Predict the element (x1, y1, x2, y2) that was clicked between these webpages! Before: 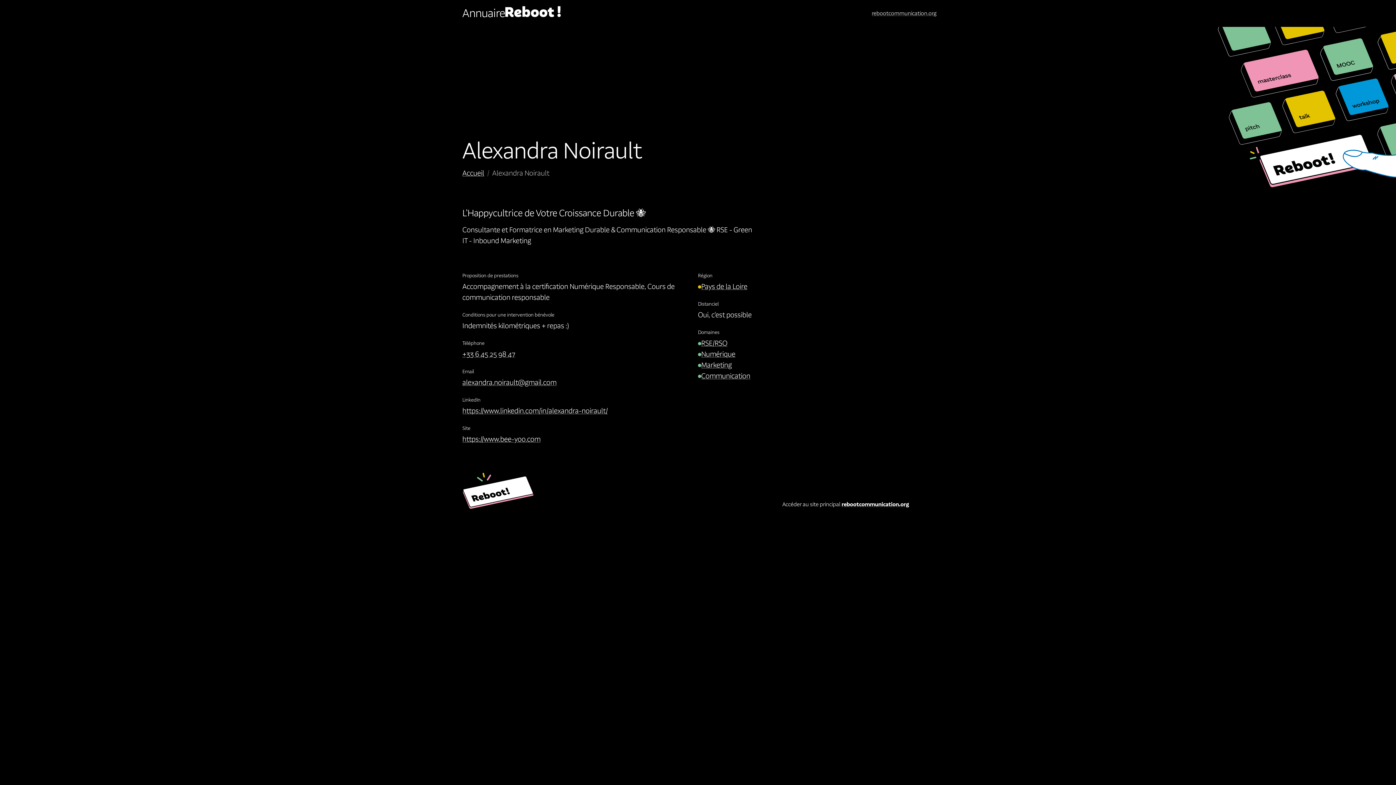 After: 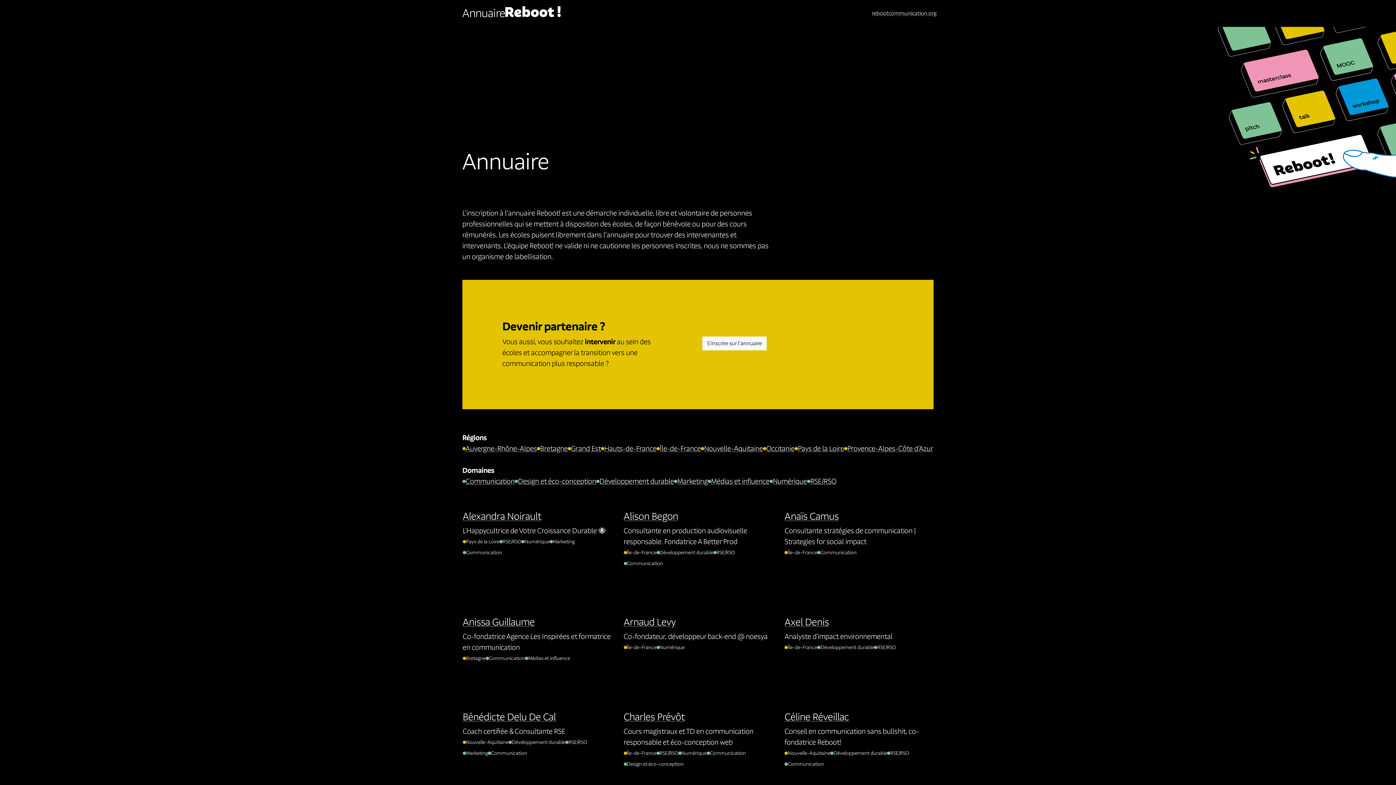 Action: bbox: (462, 486, 533, 494)